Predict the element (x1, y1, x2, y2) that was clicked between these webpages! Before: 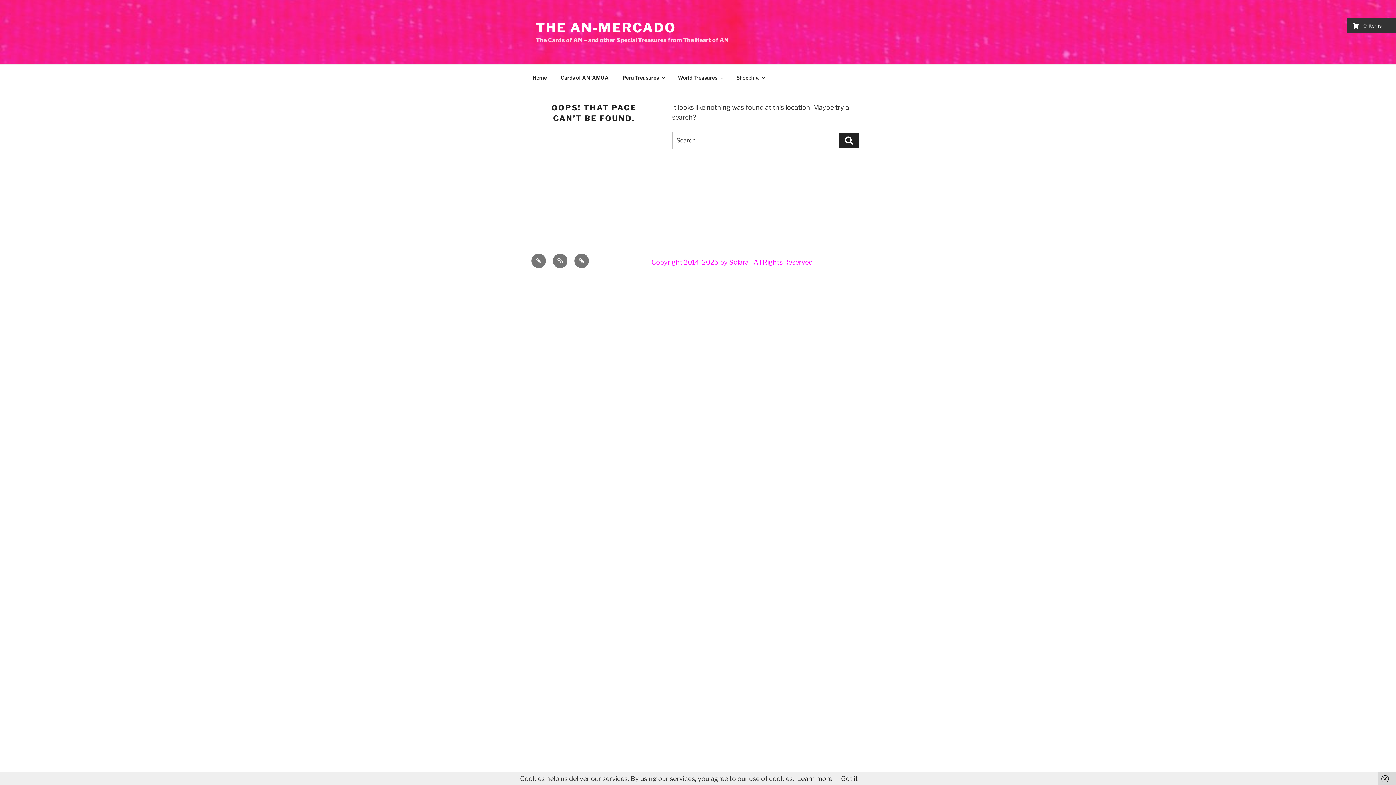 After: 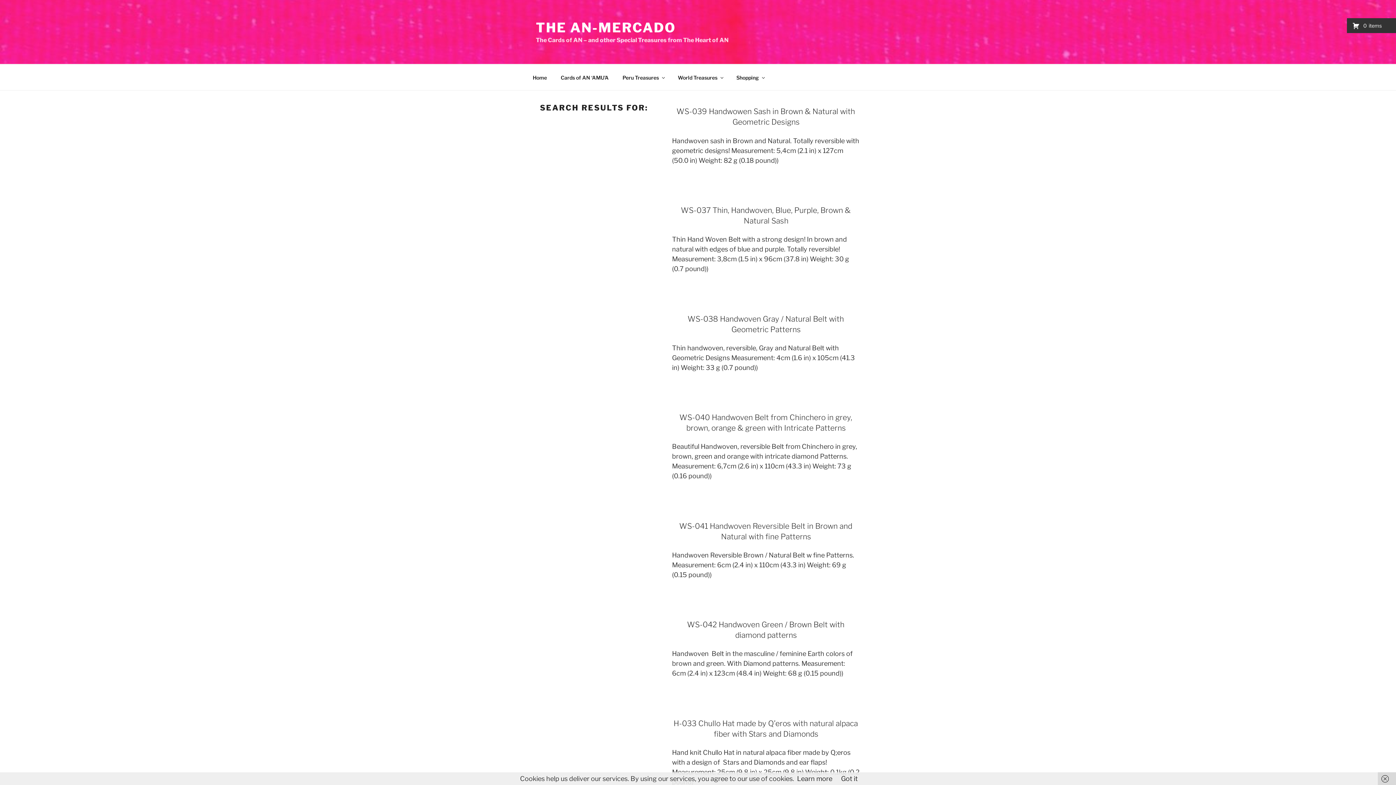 Action: bbox: (838, 133, 859, 148) label: Search